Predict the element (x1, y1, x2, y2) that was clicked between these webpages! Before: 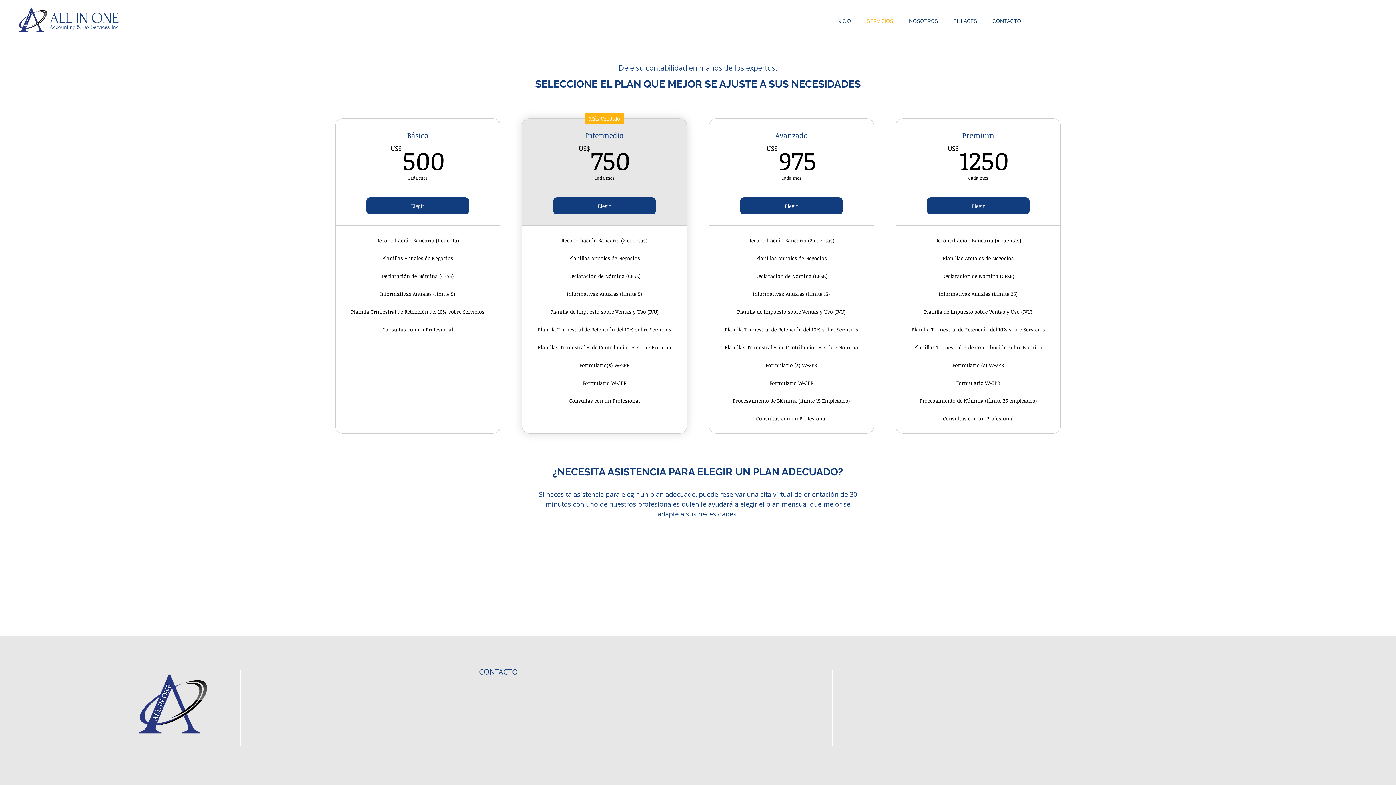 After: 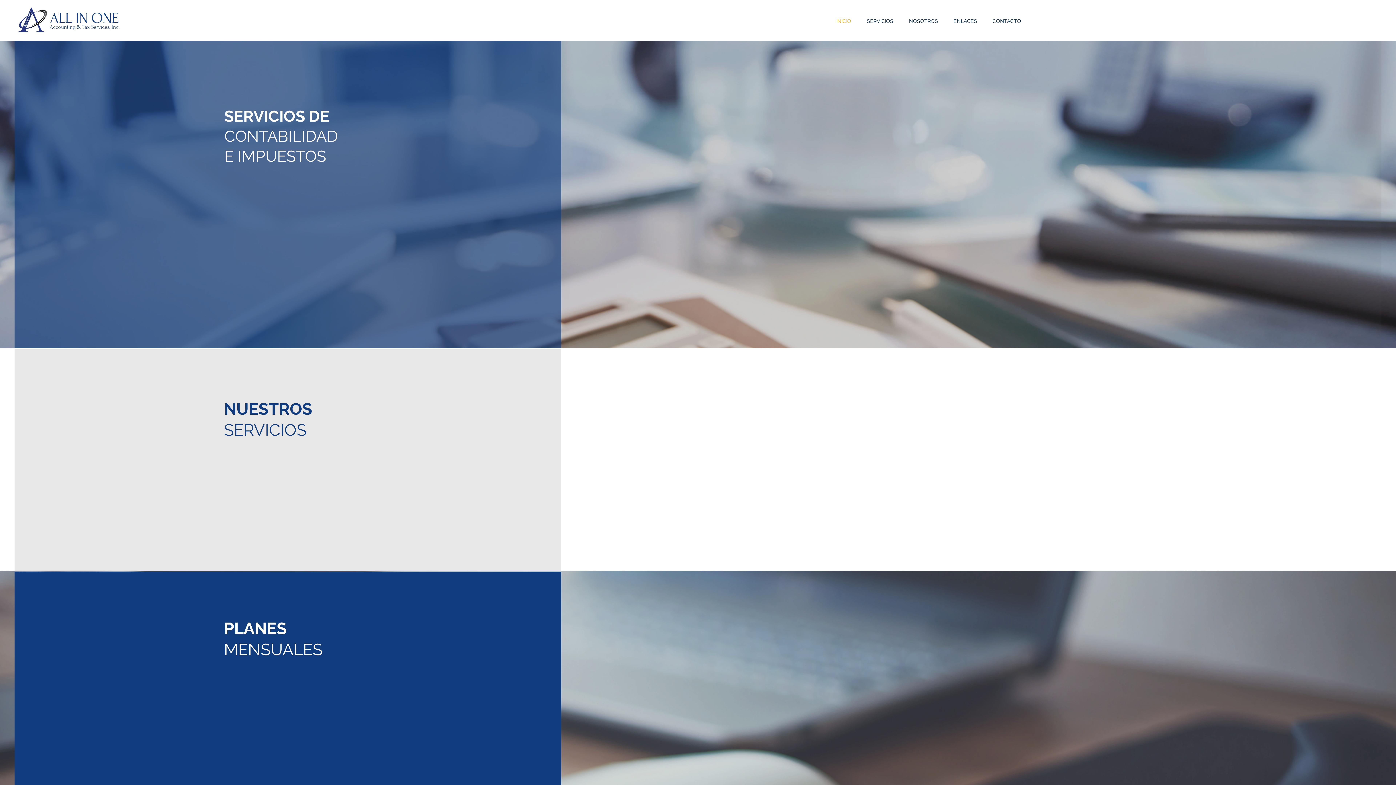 Action: label: SERVICIOS bbox: (859, 16, 901, 26)